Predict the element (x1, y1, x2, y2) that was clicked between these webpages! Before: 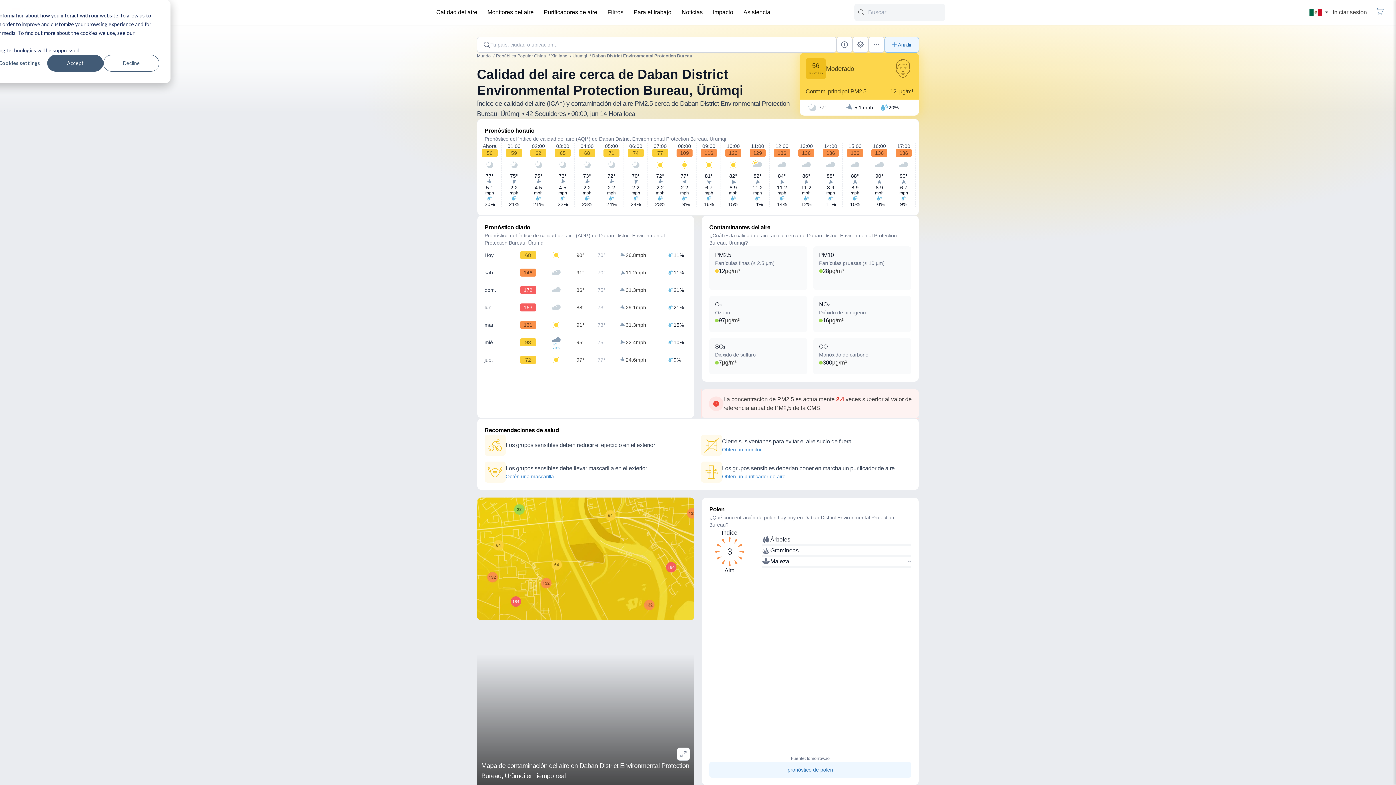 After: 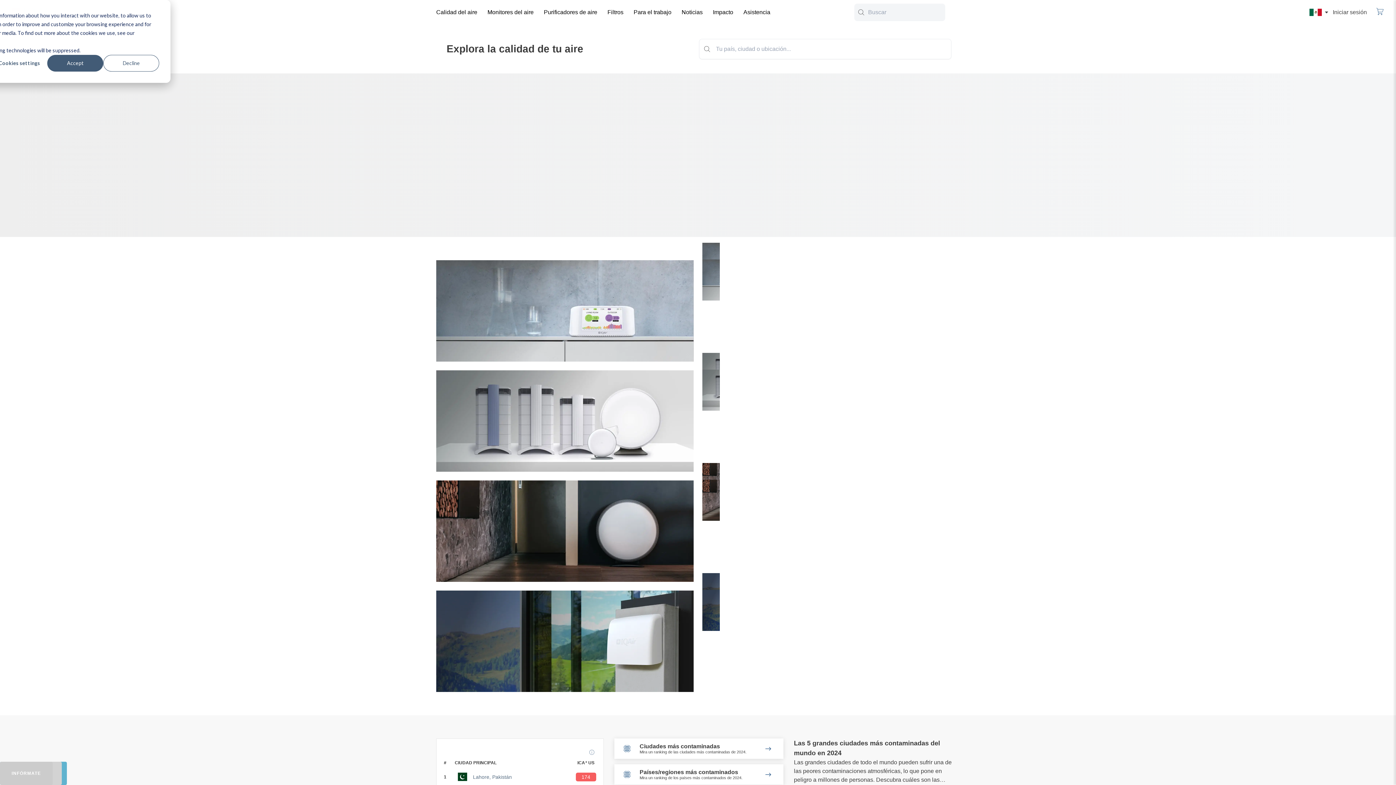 Action: bbox: (11, 4, 436, 20)